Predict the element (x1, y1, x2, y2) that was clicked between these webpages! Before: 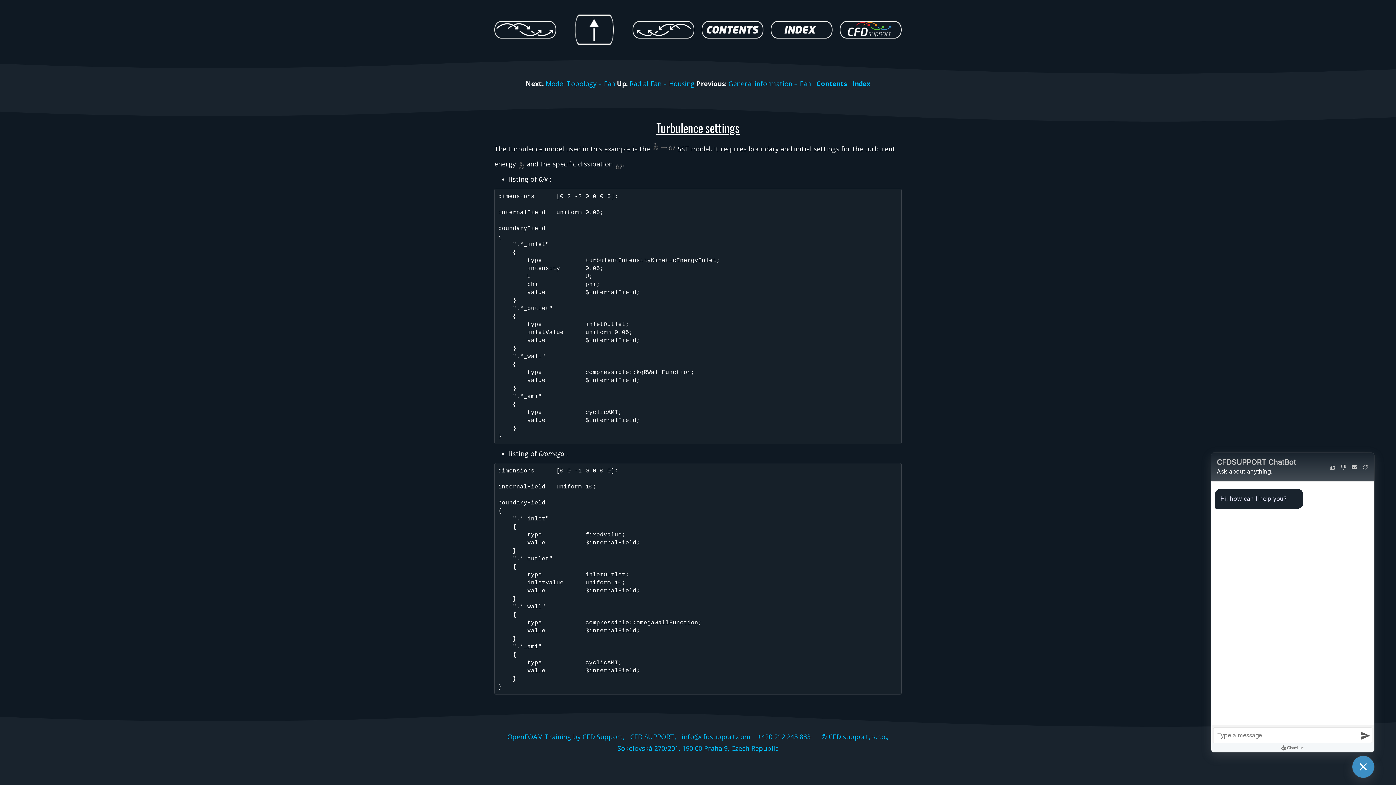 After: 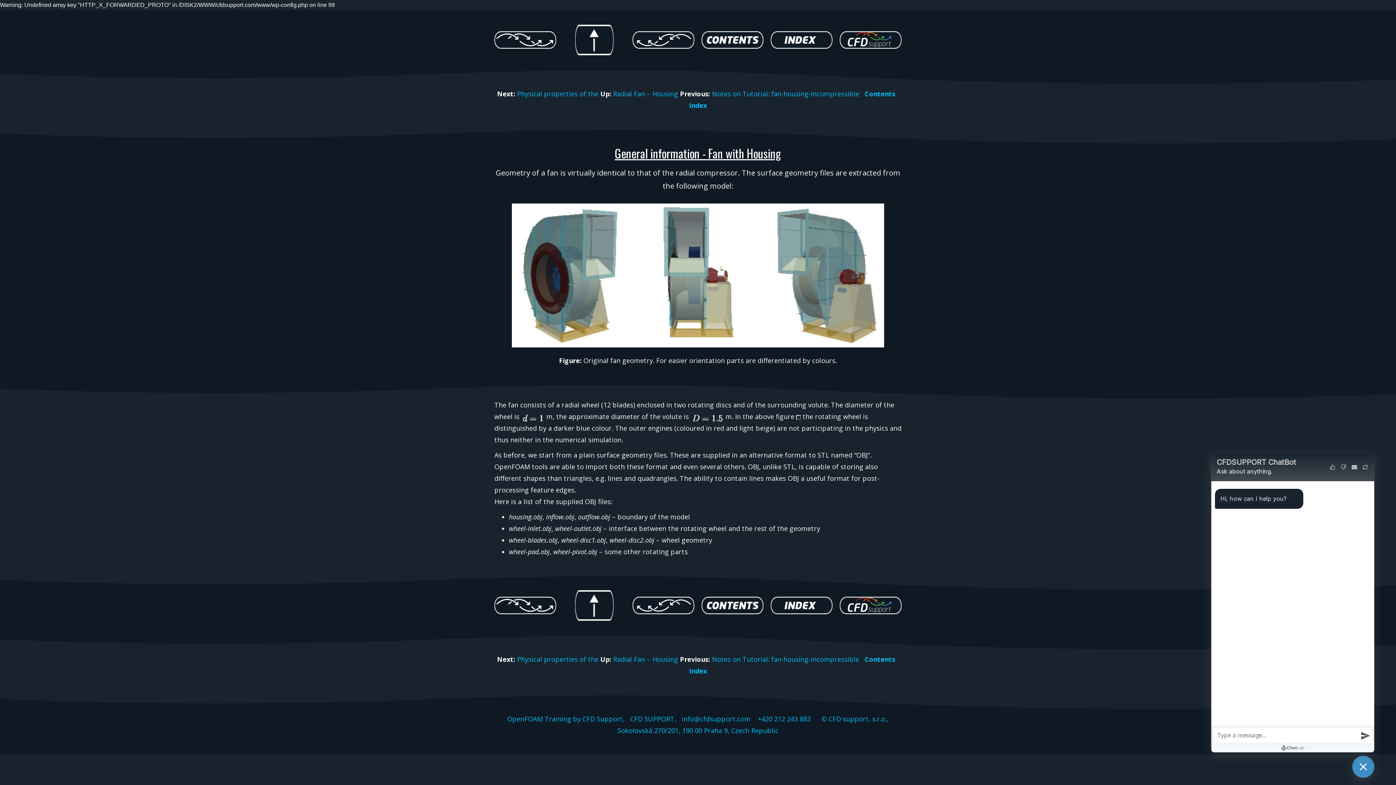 Action: bbox: (728, 79, 811, 88) label: General information – Fan